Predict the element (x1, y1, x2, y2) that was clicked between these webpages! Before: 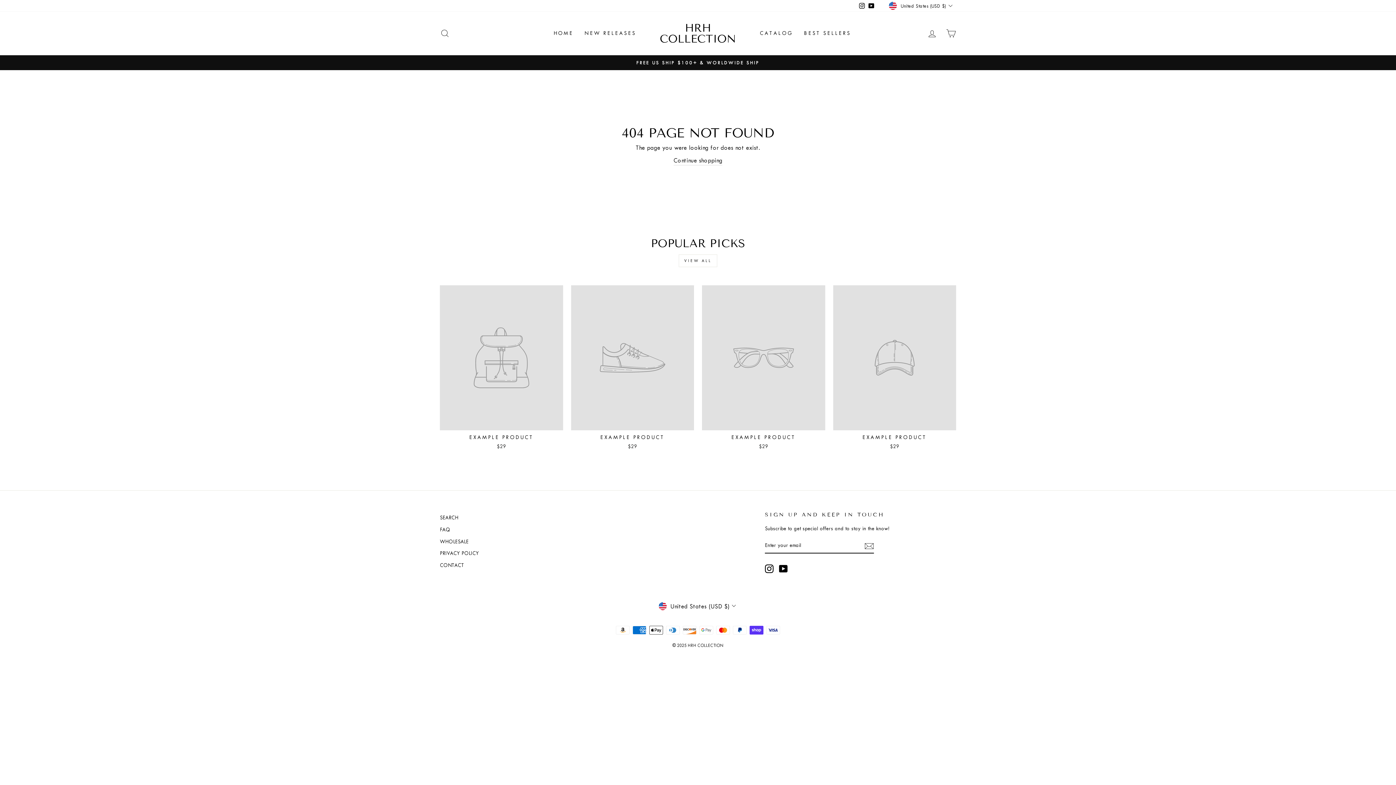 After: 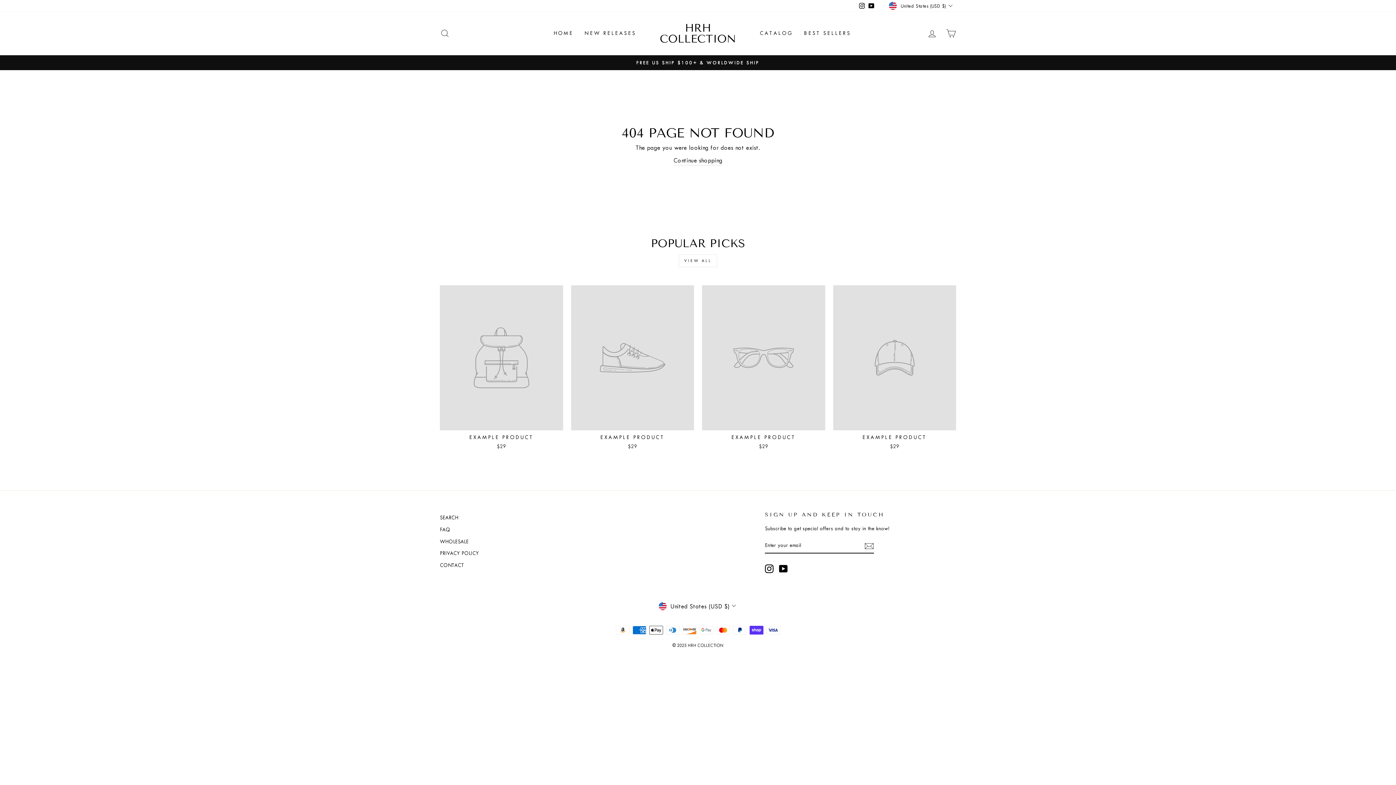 Action: label: EXAMPLE PRODUCT
$29 bbox: (833, 285, 956, 452)